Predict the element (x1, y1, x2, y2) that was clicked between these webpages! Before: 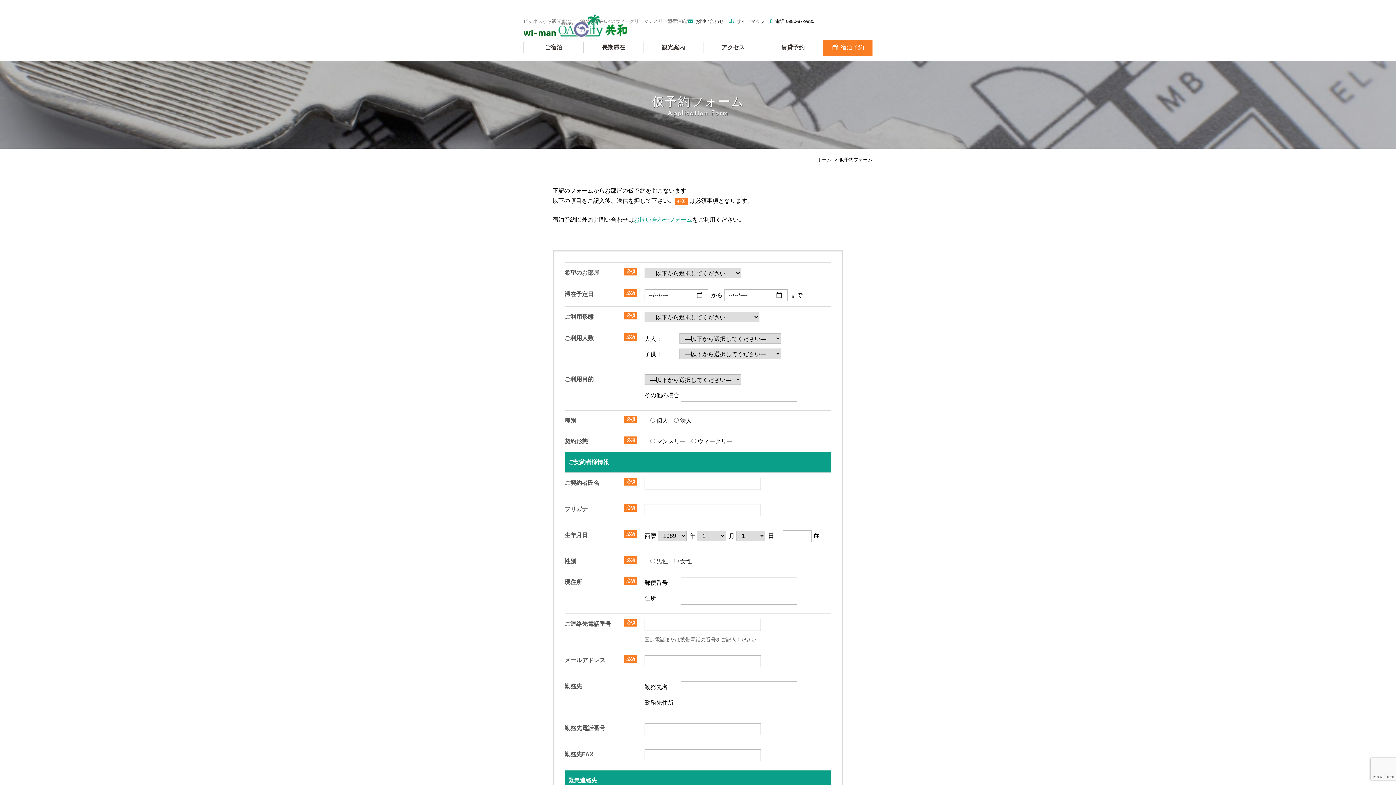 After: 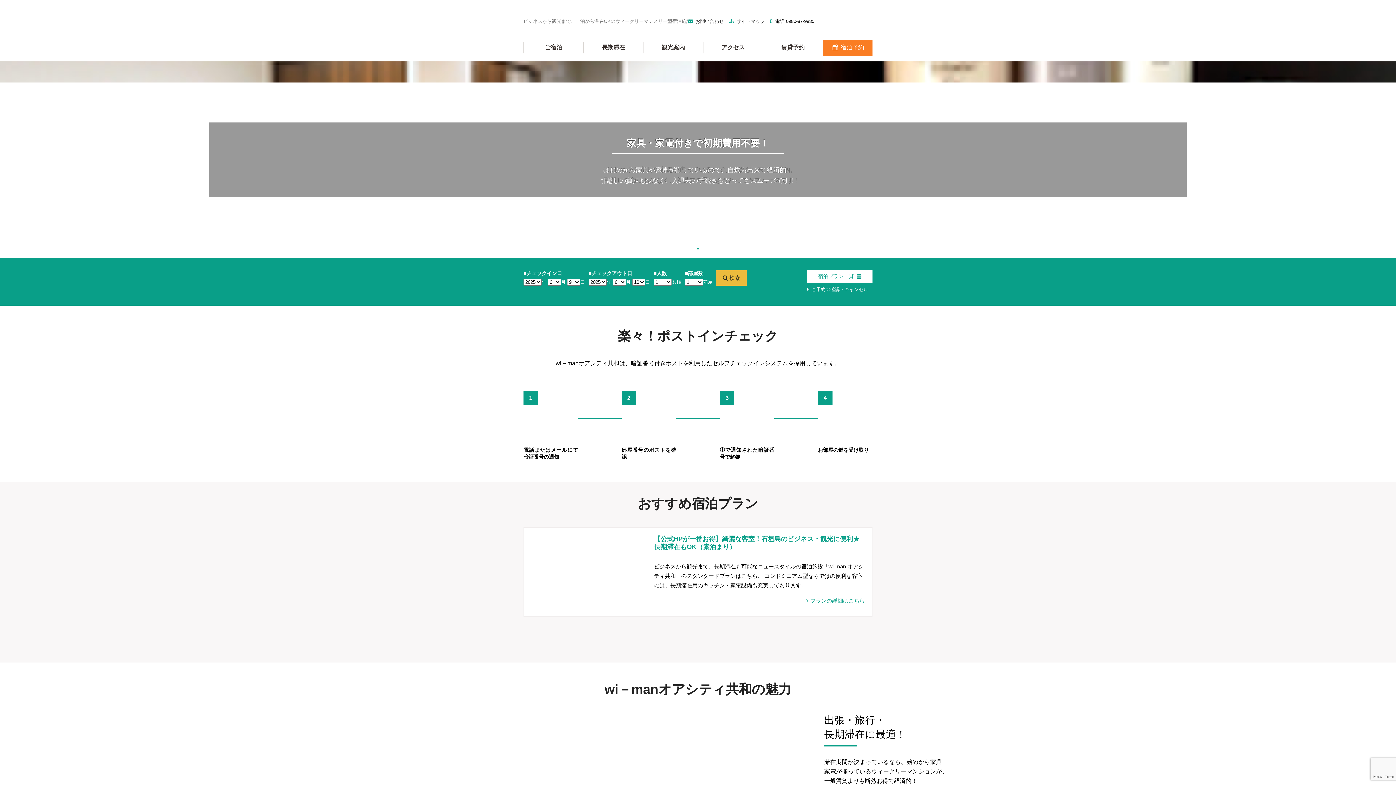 Action: label: ホーム bbox: (817, 157, 831, 162)